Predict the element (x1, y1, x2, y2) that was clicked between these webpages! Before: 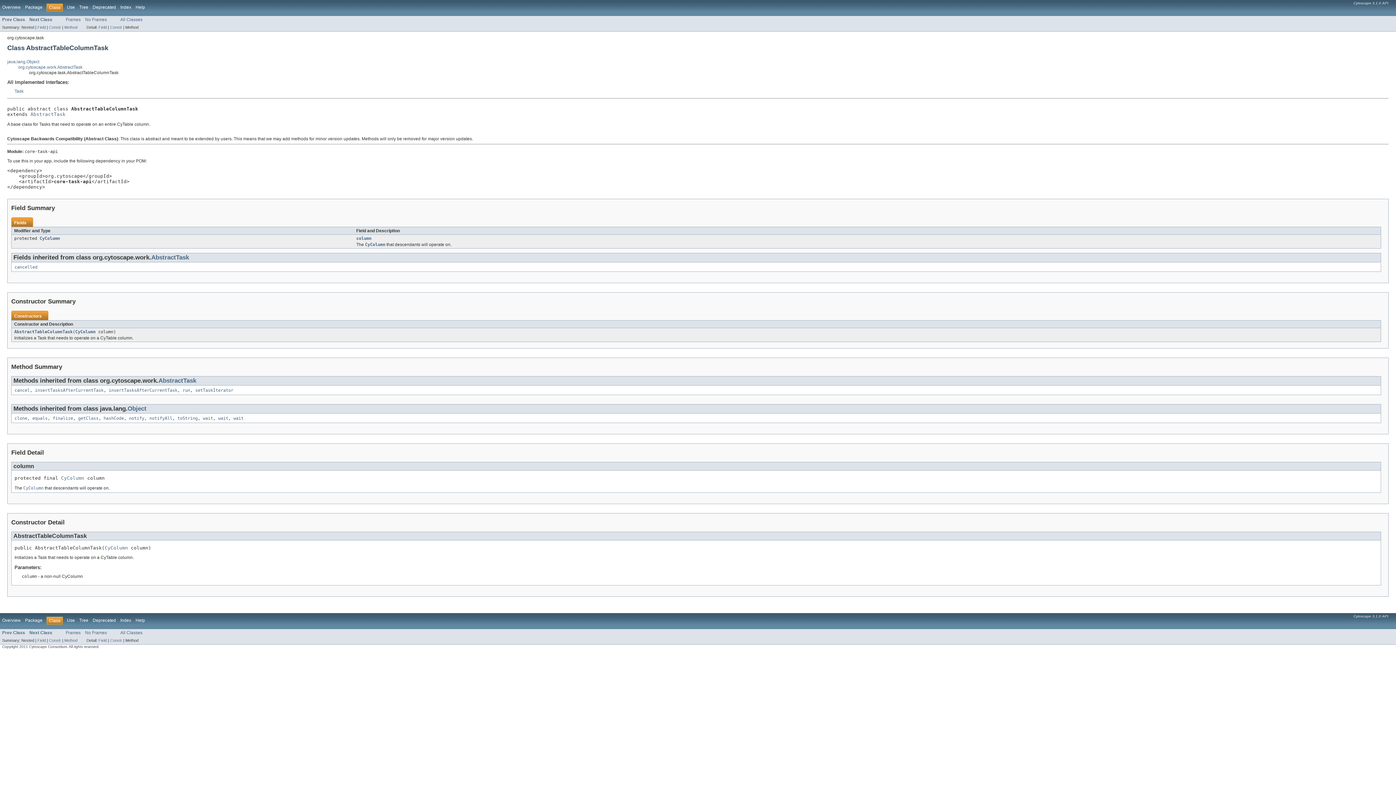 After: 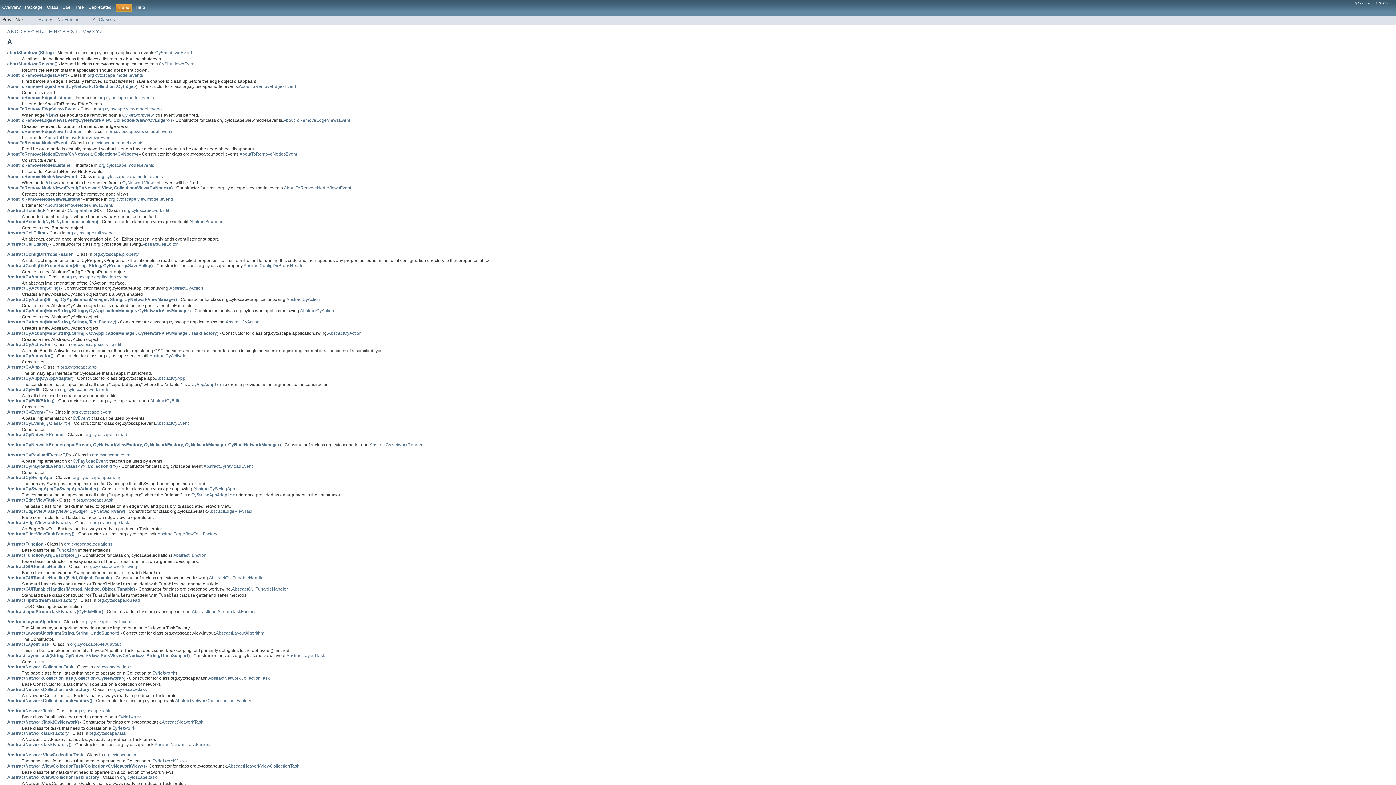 Action: label: Index bbox: (120, 618, 131, 623)